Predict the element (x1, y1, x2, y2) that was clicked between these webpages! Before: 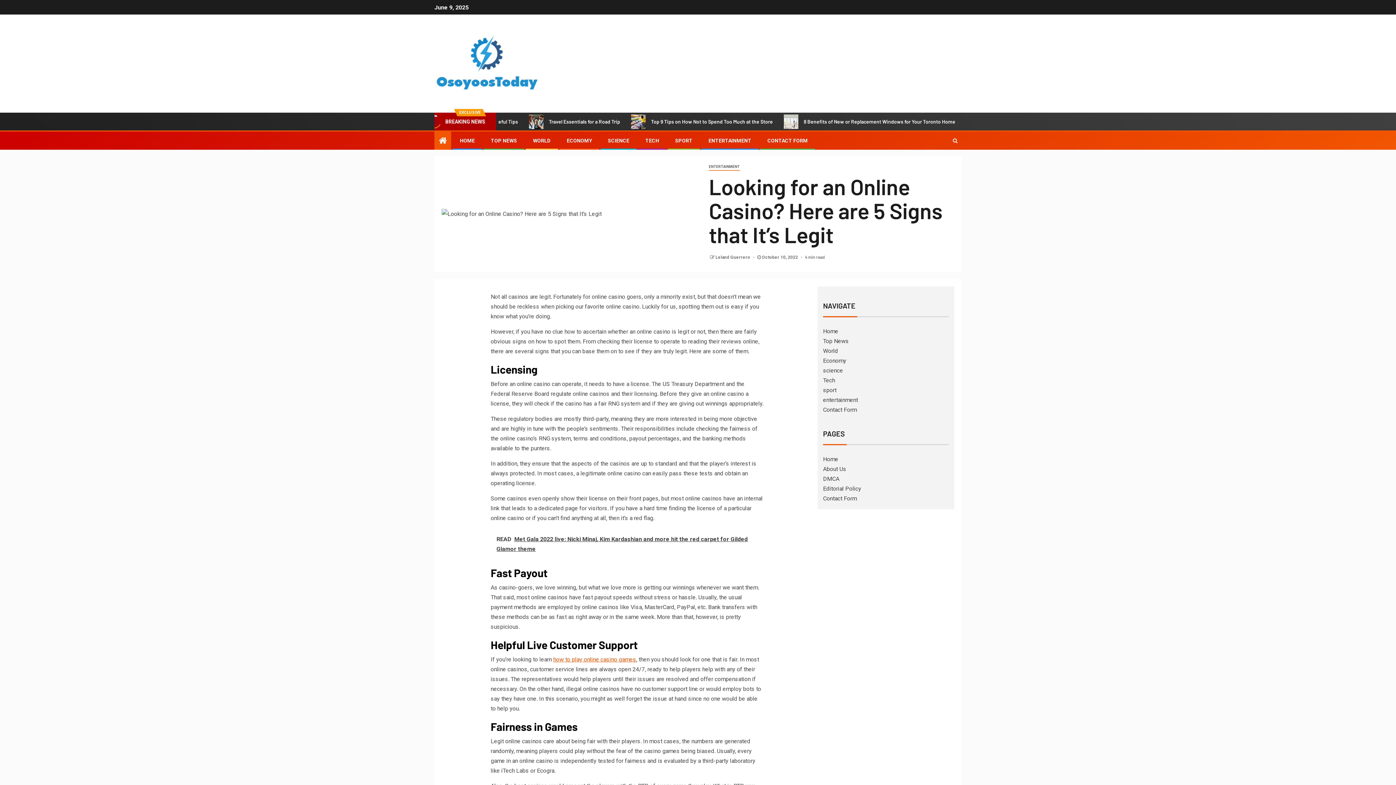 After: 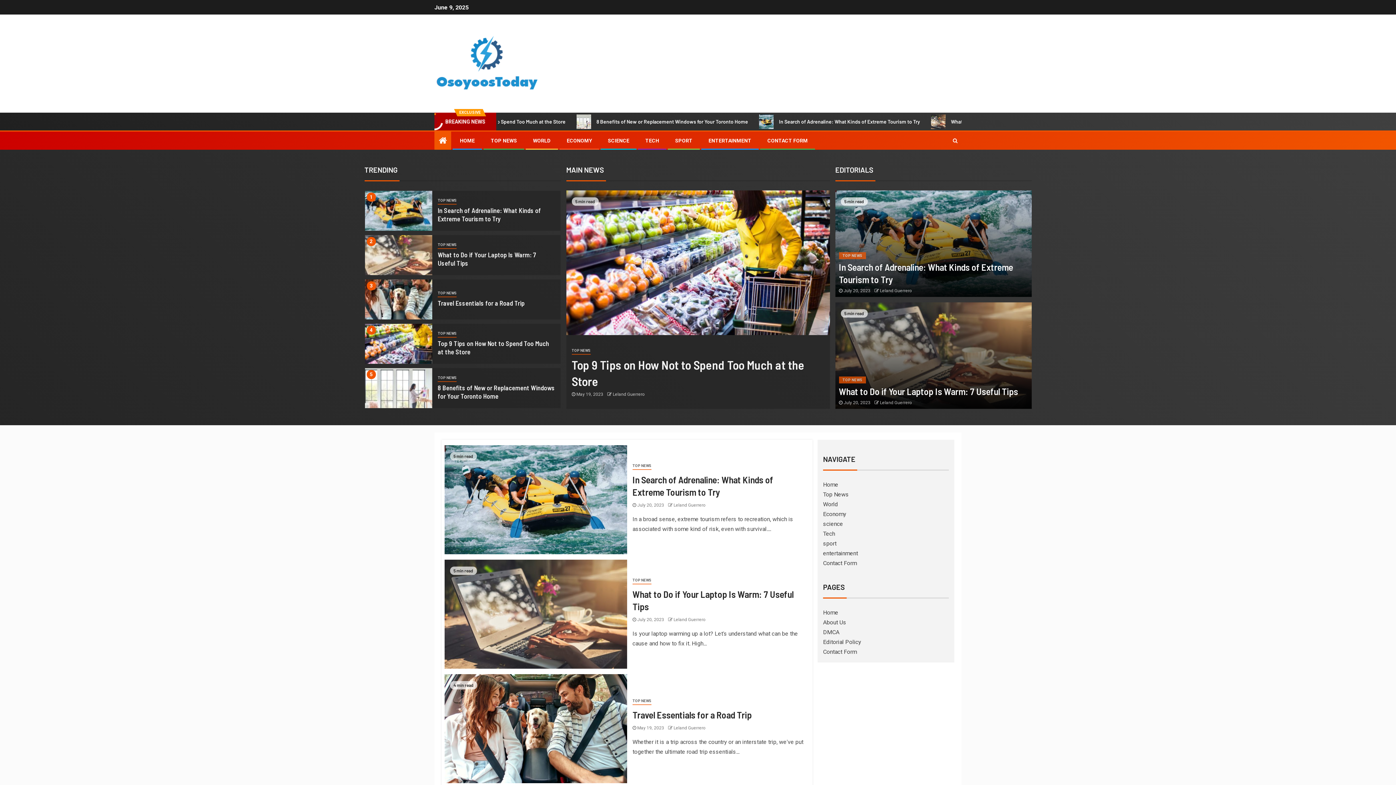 Action: bbox: (438, 135, 446, 145)